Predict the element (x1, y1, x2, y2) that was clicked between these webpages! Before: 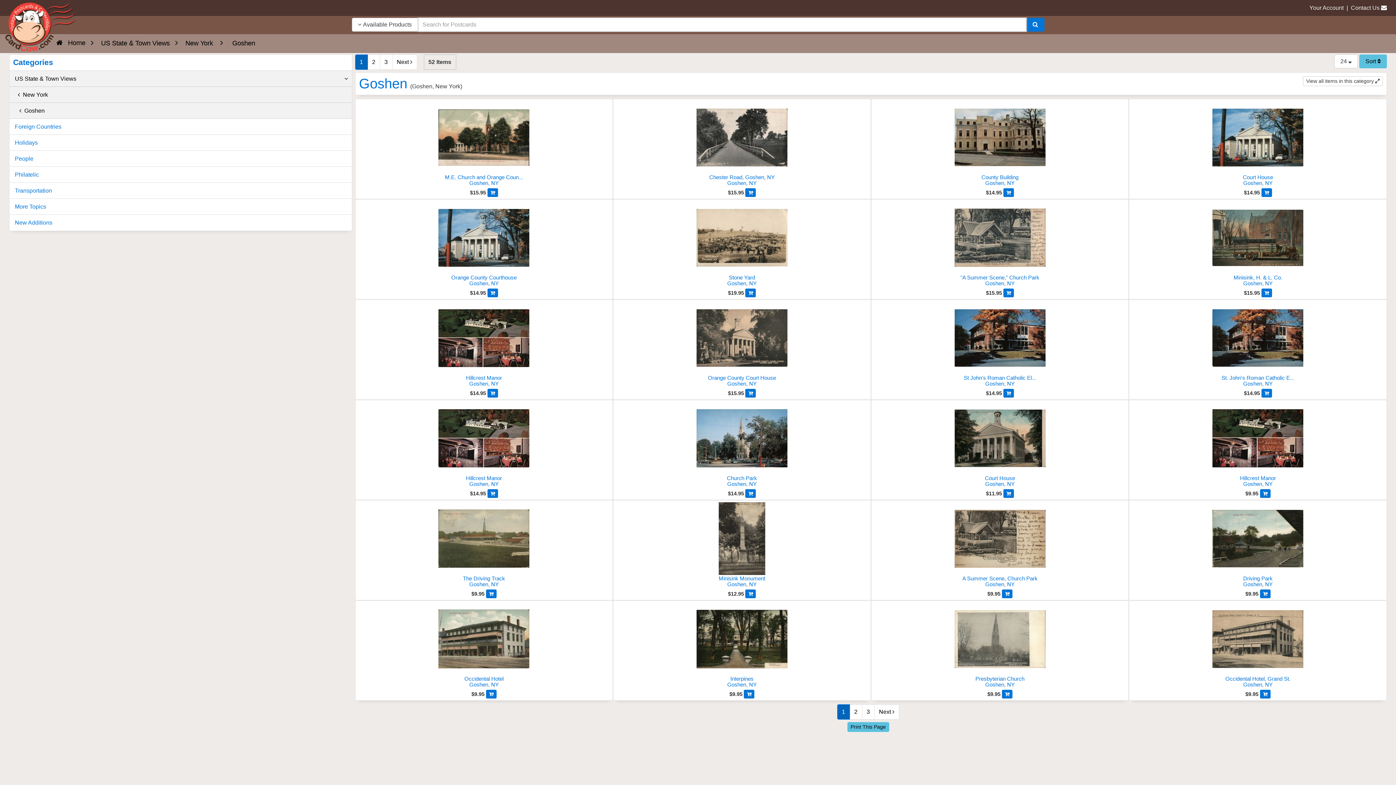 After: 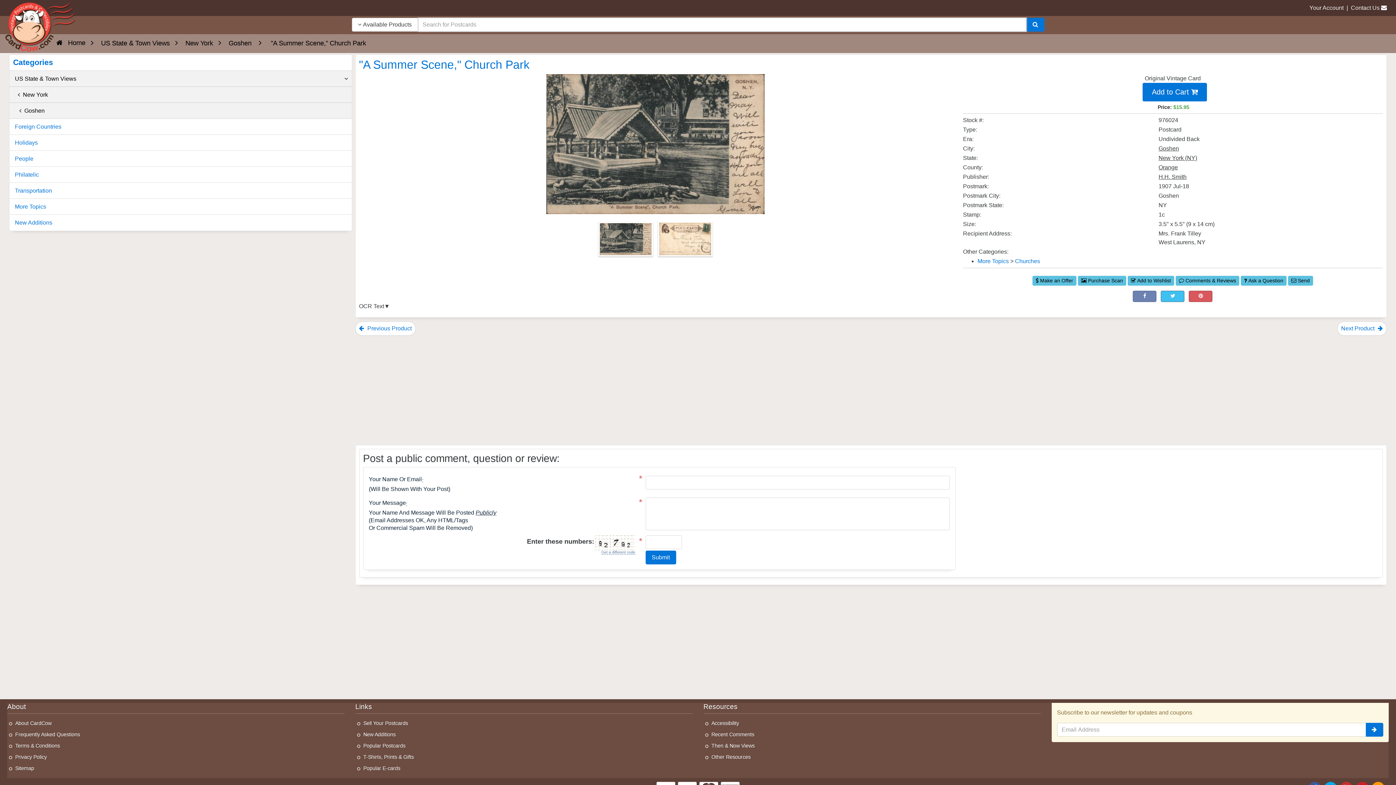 Action: bbox: (871, 201, 1128, 288) label: "A Summer Scene," Church Park
Goshen, NY